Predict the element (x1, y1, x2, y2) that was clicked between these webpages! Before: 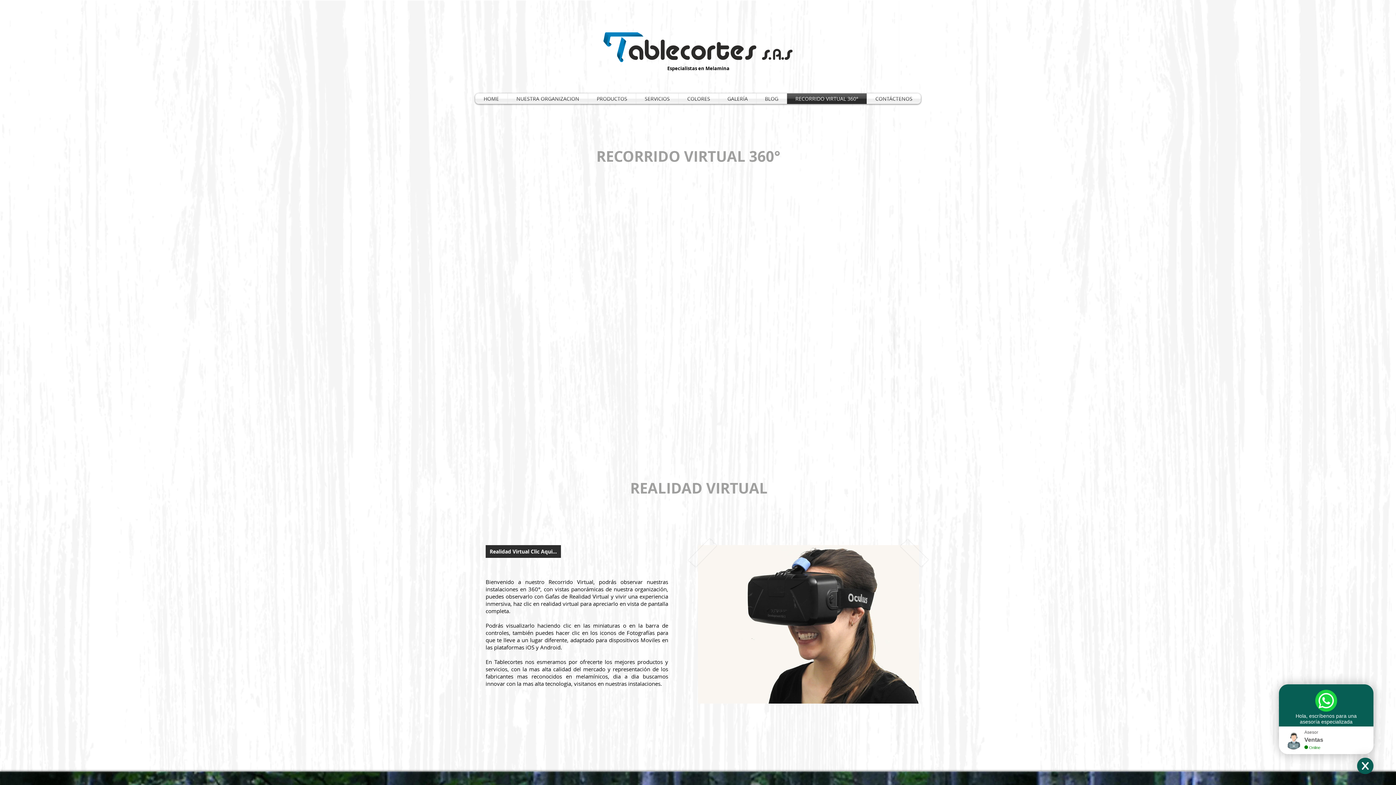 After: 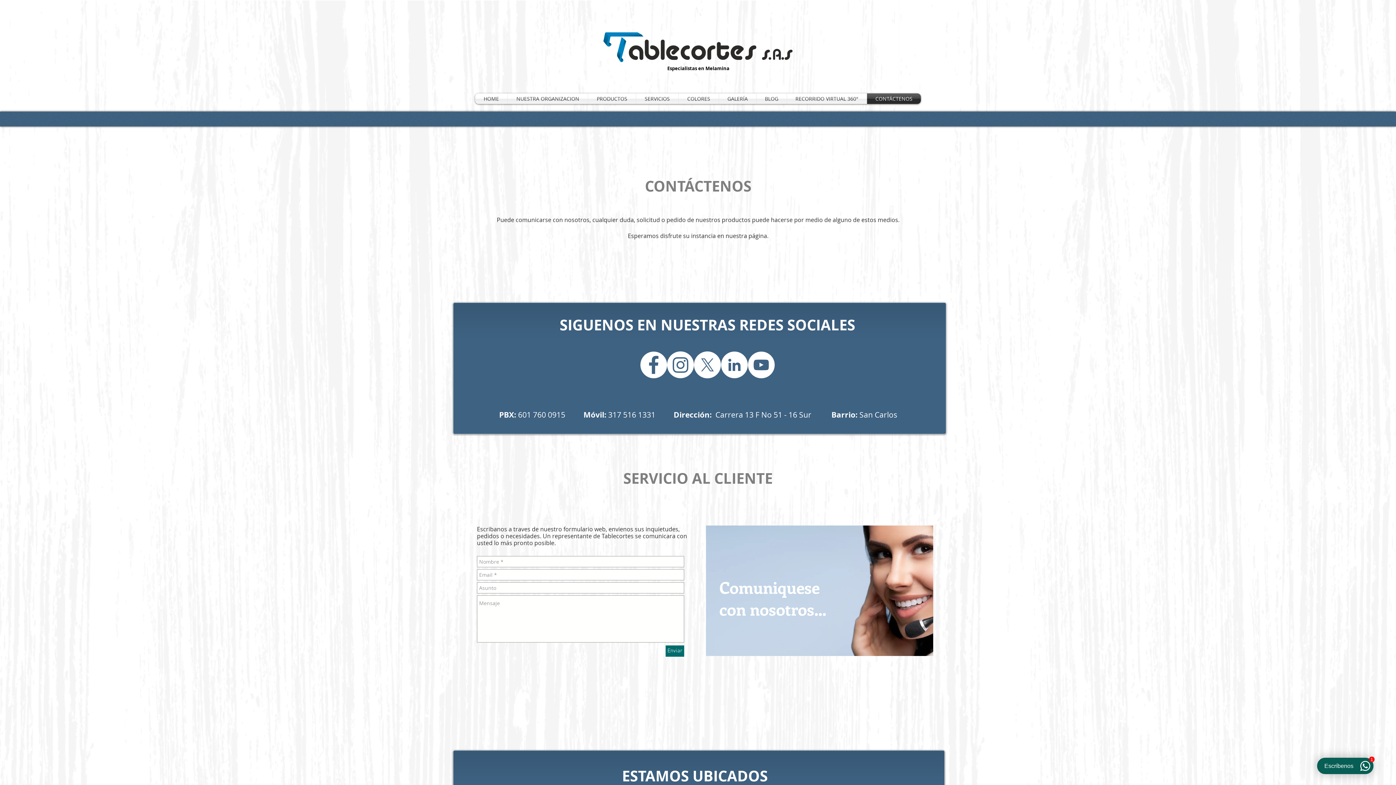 Action: label: CONTÁCTENOS bbox: (867, 93, 921, 104)